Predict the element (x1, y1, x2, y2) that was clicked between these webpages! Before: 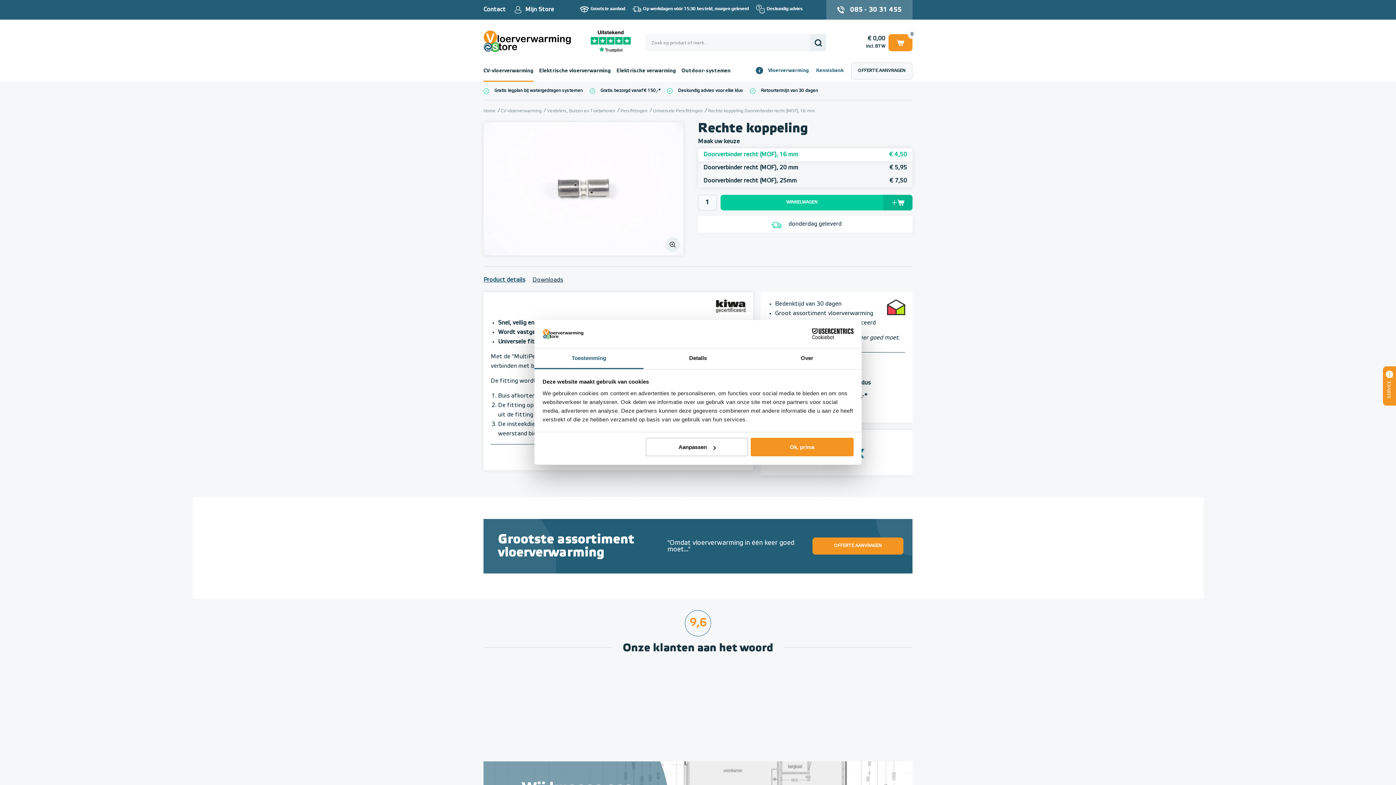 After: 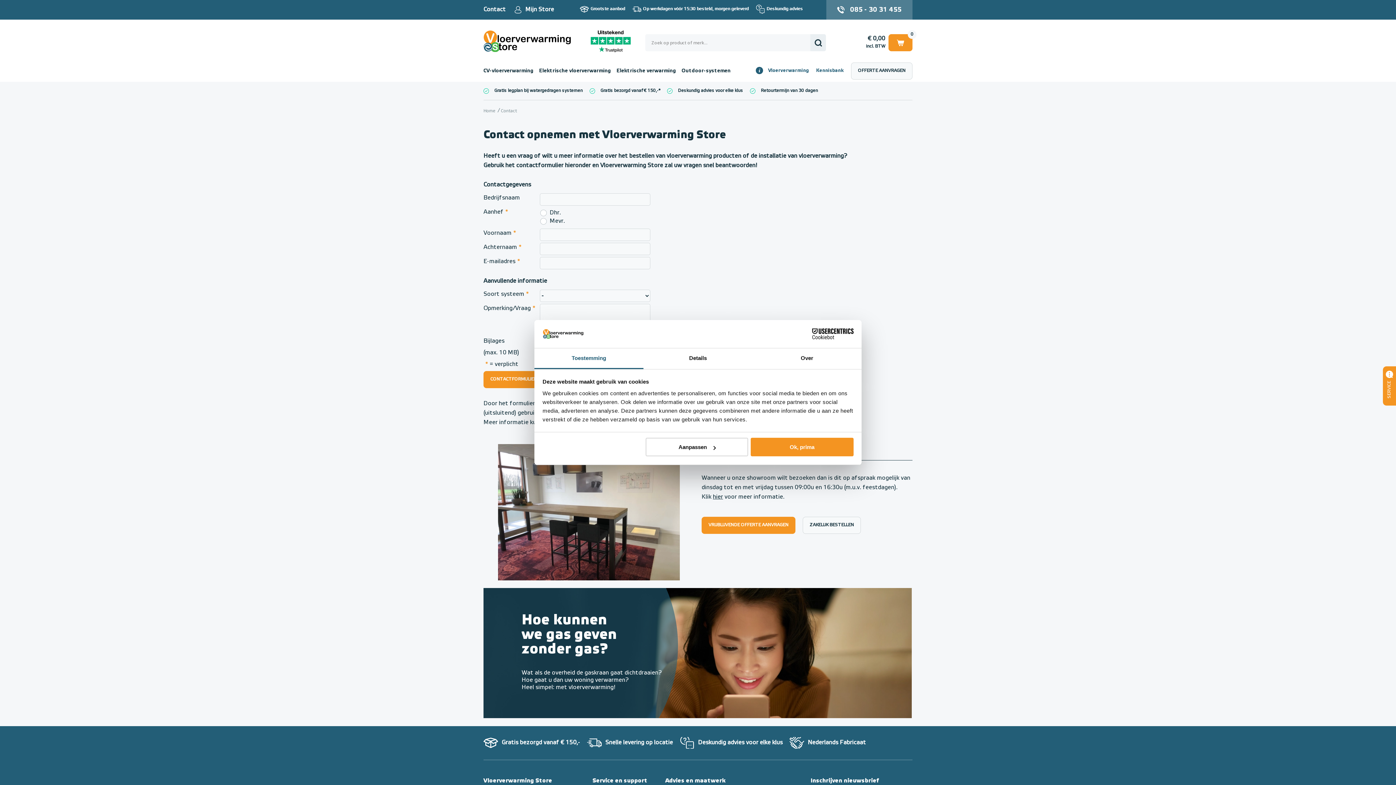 Action: bbox: (480, 0, 509, 19) label: Contact